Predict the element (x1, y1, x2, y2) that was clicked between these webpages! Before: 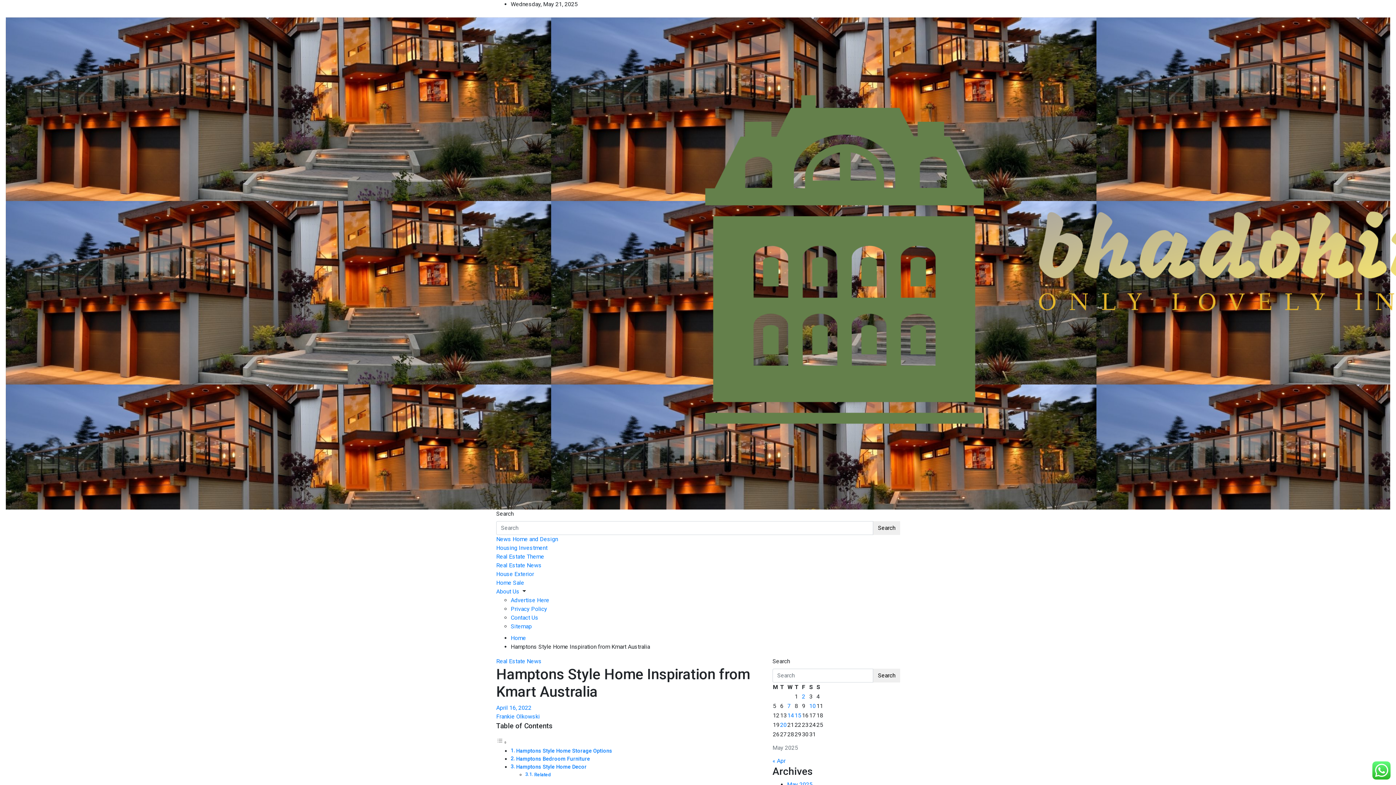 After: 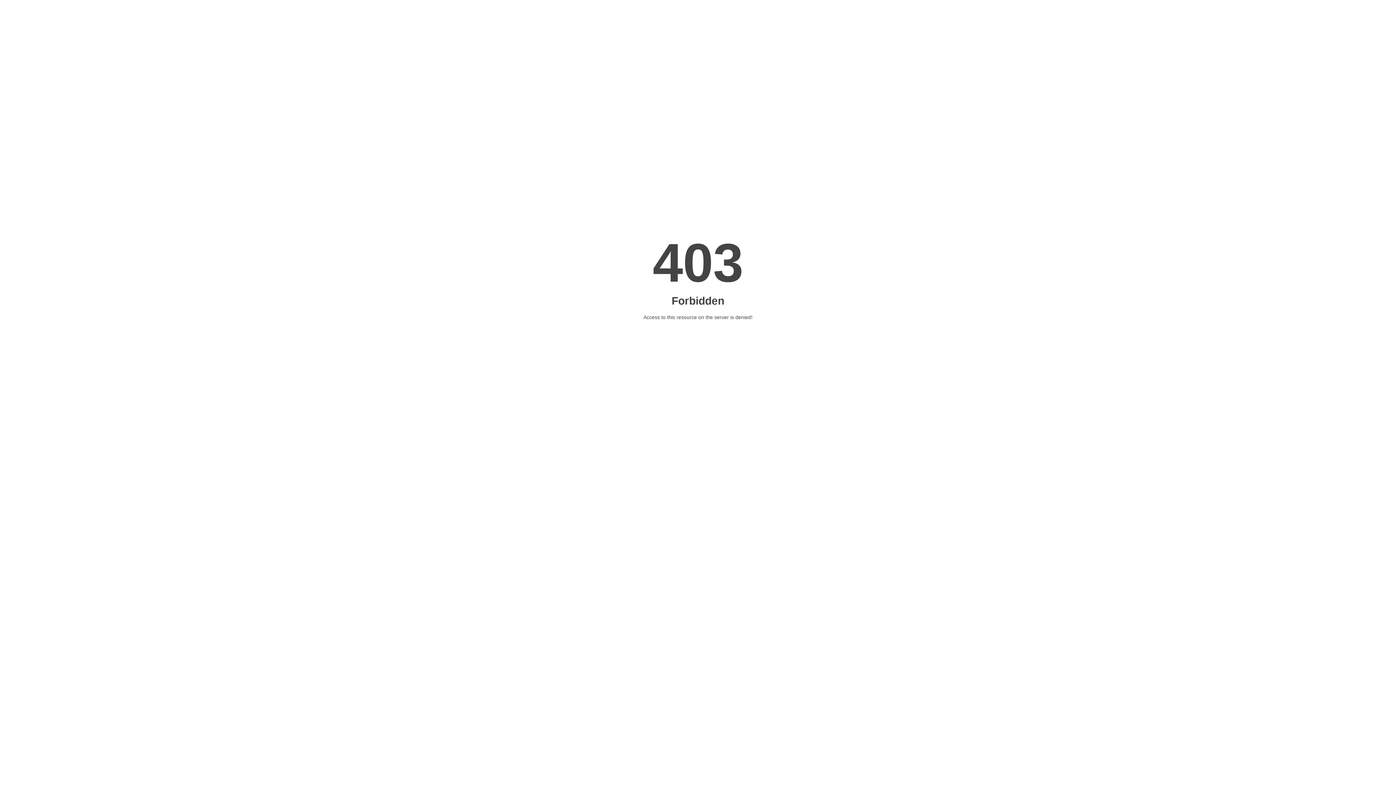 Action: bbox: (809, 702, 816, 709) label: Posts published on May 10, 2025